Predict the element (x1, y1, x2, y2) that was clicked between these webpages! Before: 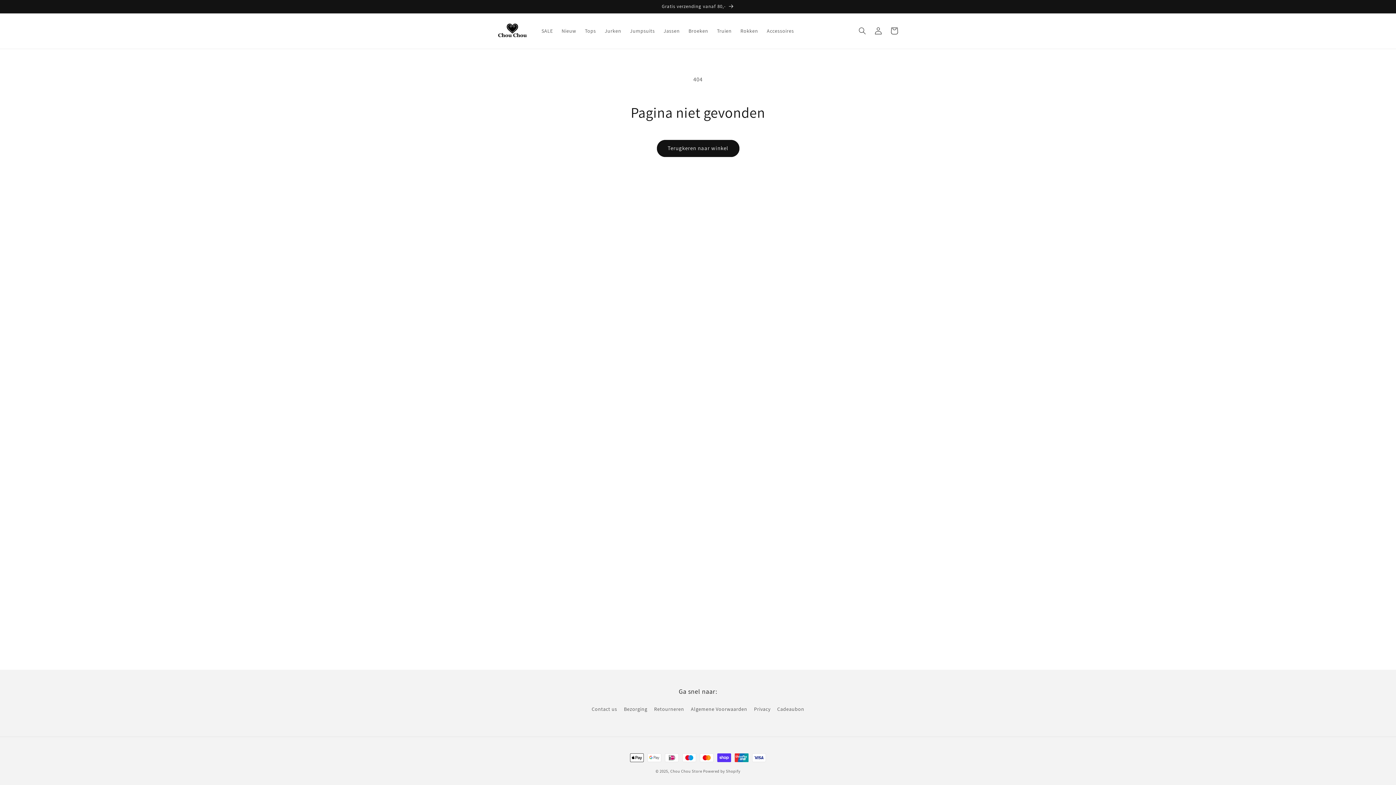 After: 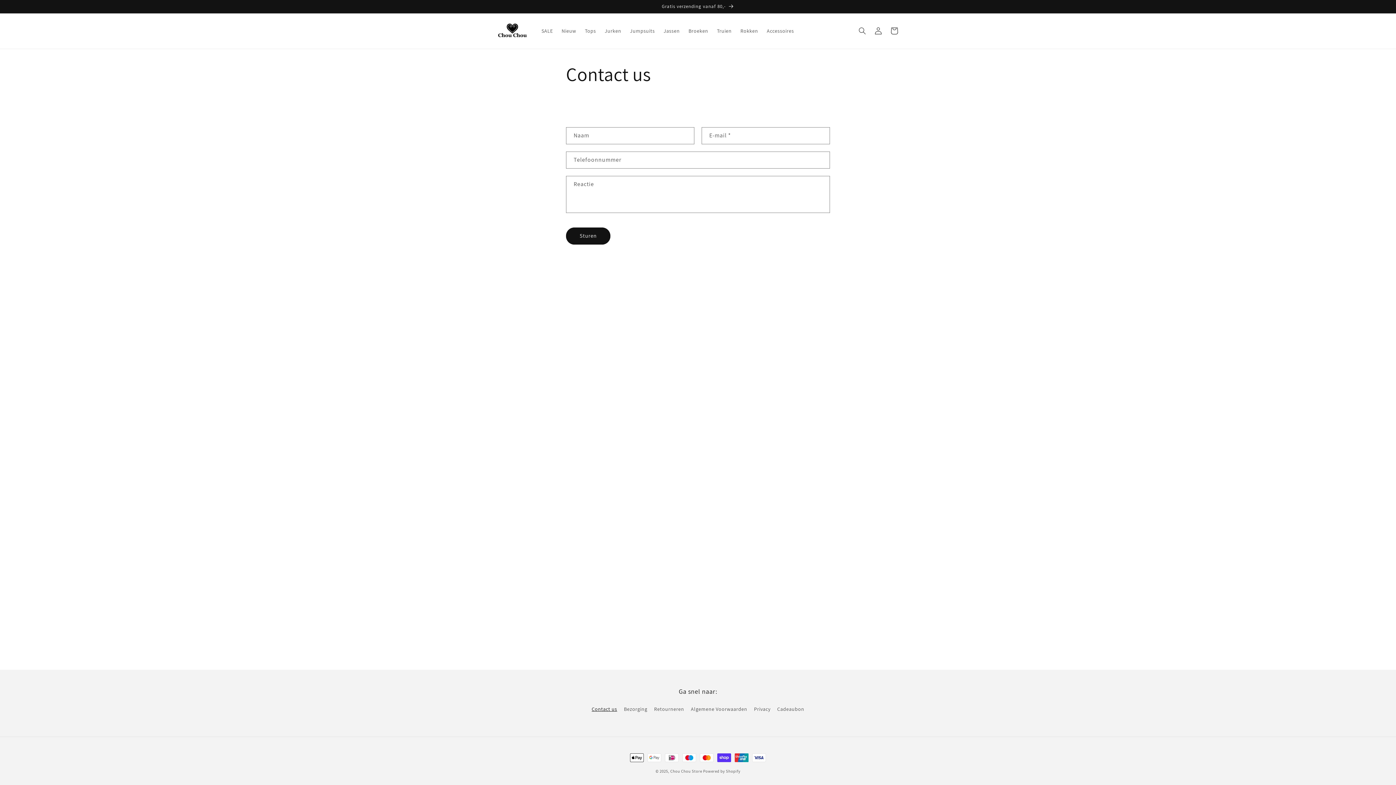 Action: bbox: (591, 705, 617, 716) label: Contact us